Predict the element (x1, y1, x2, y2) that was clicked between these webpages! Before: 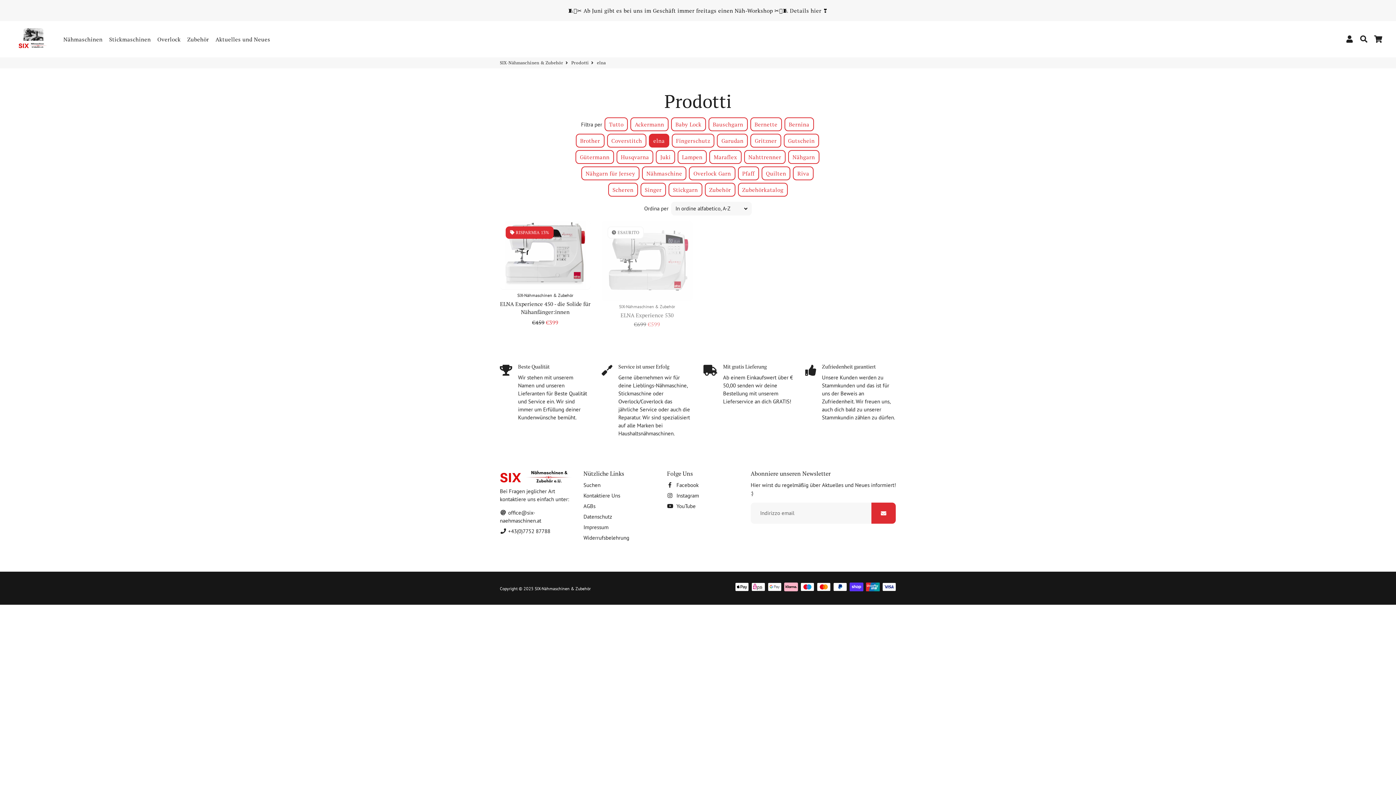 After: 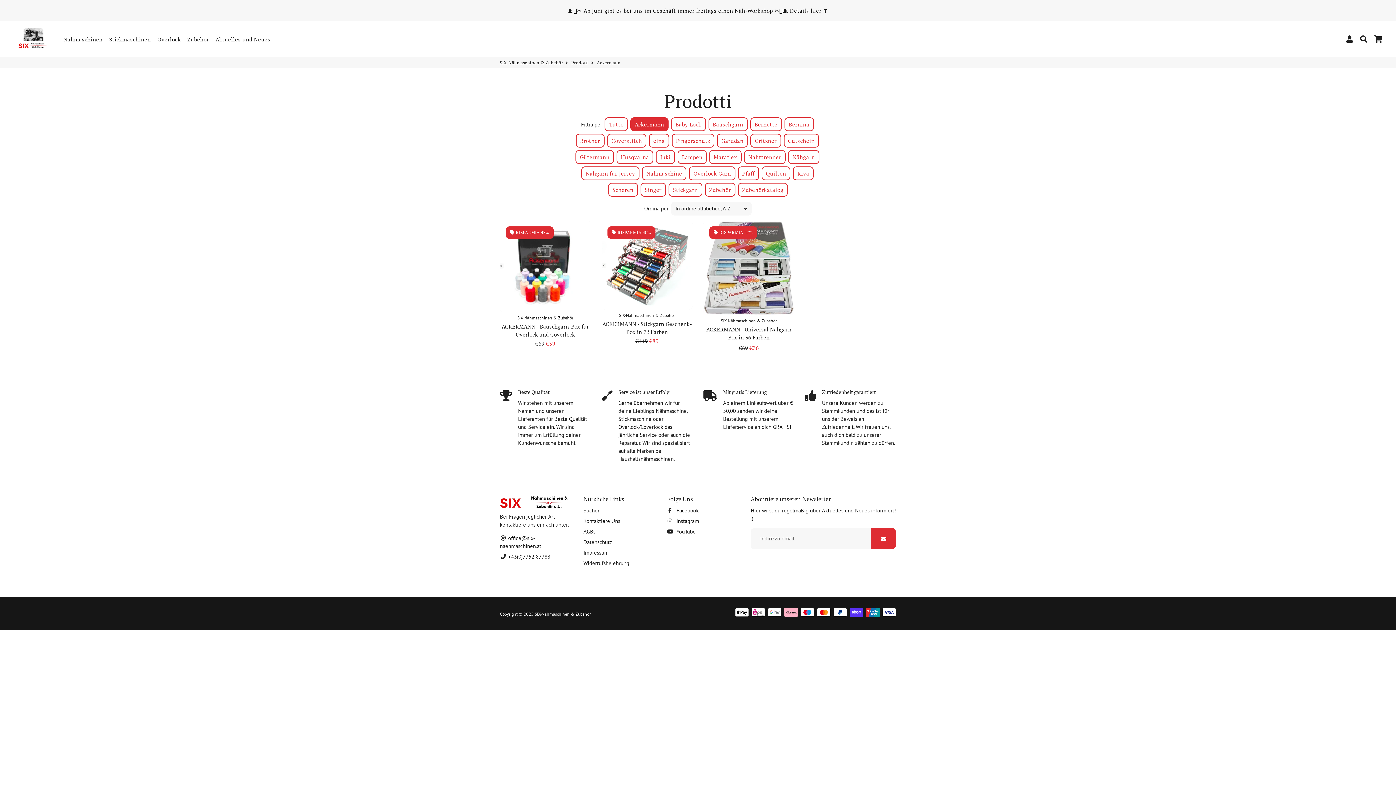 Action: label: Ackermann bbox: (630, 117, 668, 131)